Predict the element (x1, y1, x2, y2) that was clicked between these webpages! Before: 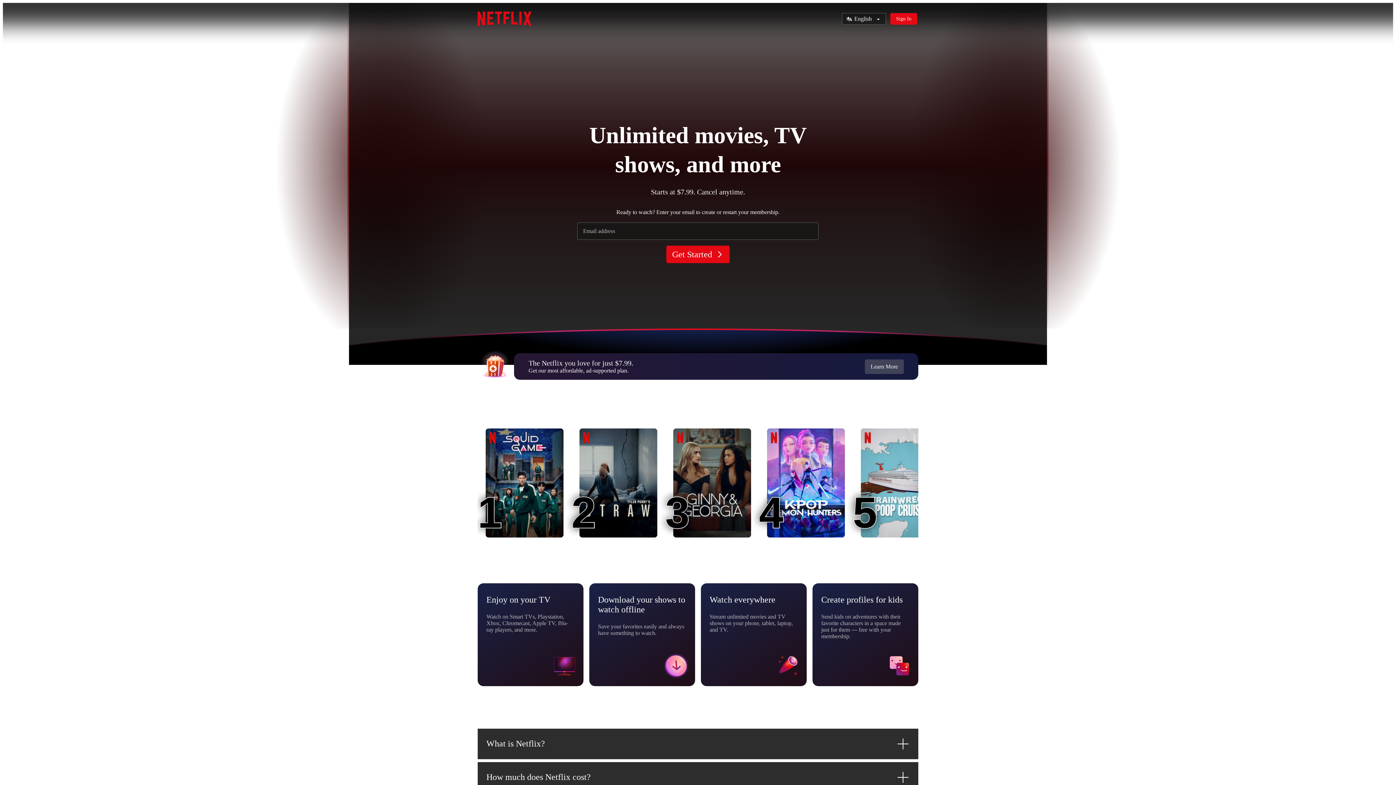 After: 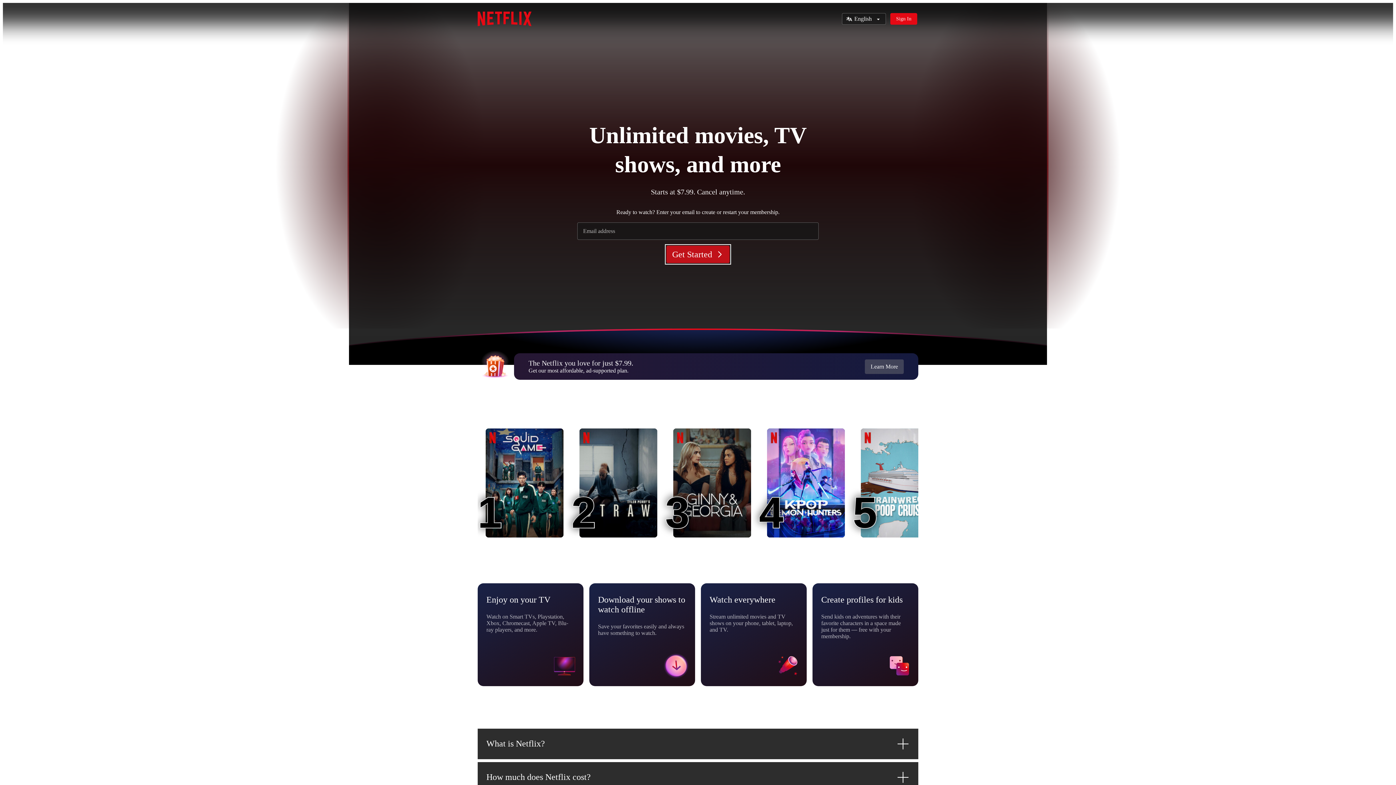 Action: bbox: (666, 245, 729, 263) label: Get Started